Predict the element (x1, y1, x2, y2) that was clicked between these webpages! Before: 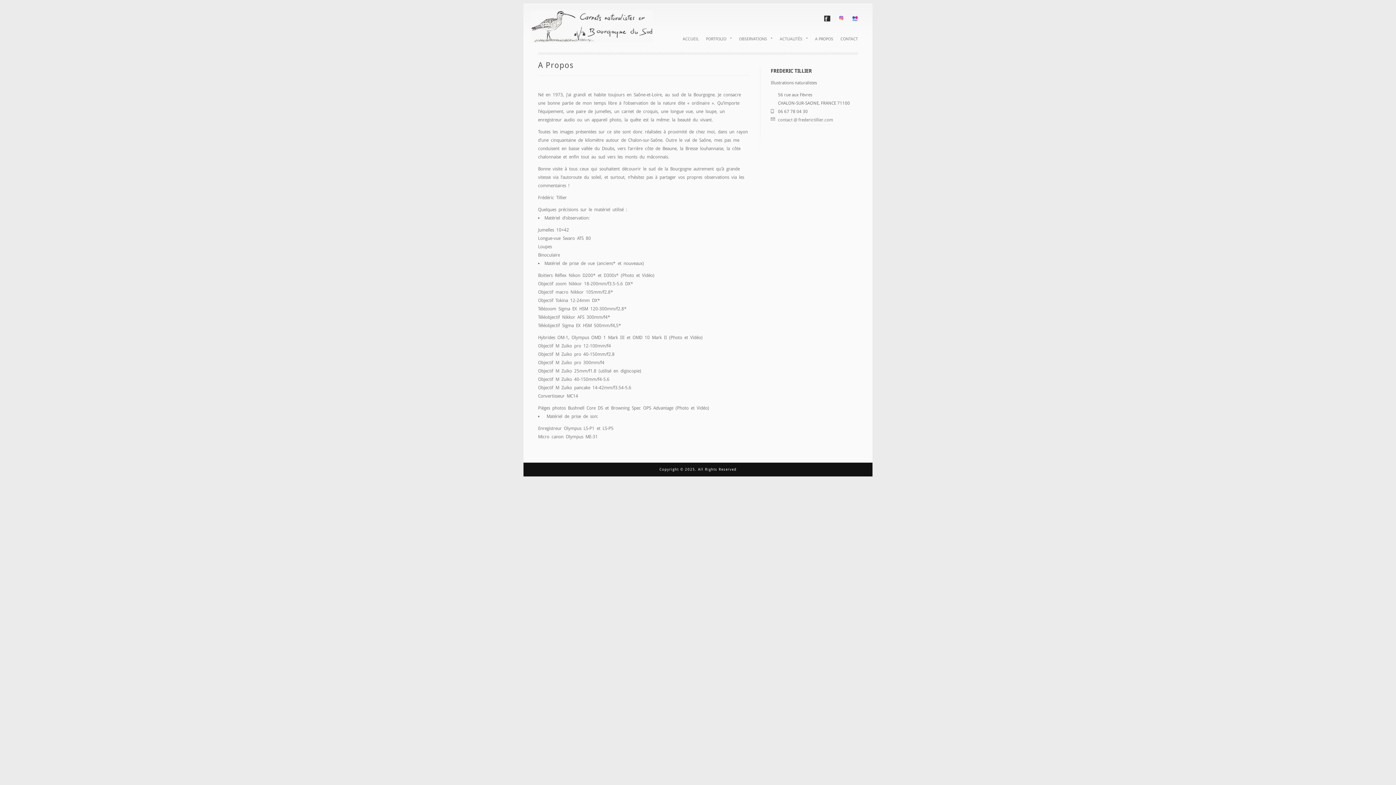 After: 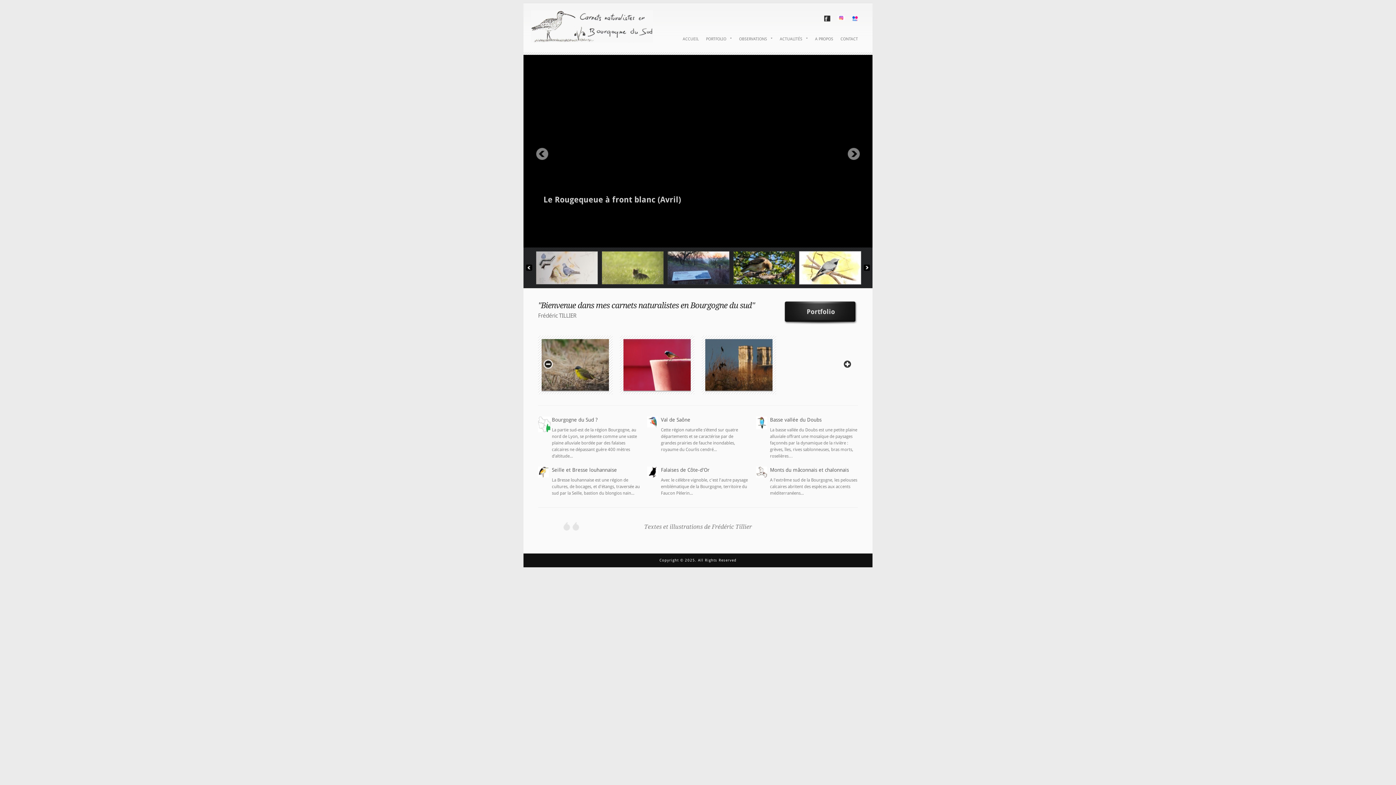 Action: bbox: (679, 32, 702, 44) label: ACCUEIL